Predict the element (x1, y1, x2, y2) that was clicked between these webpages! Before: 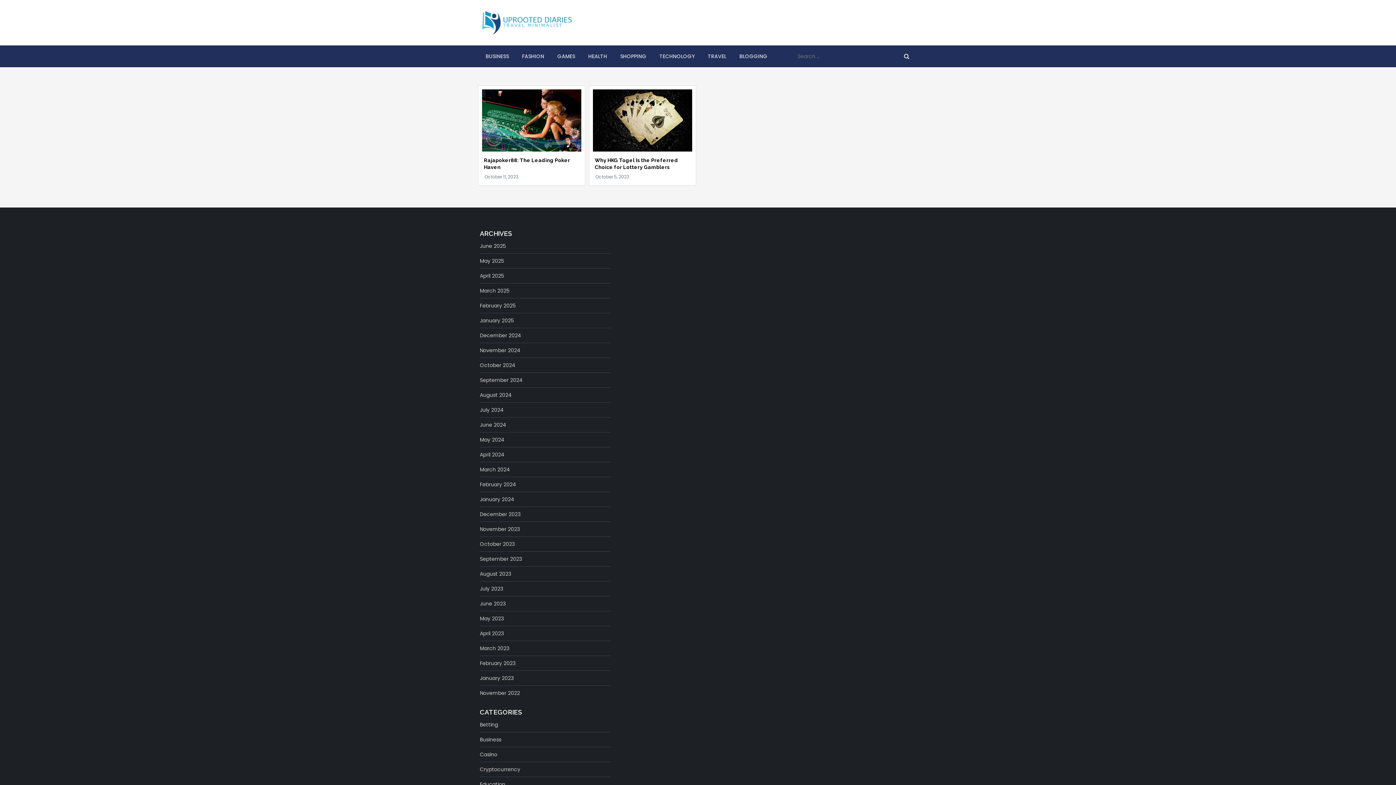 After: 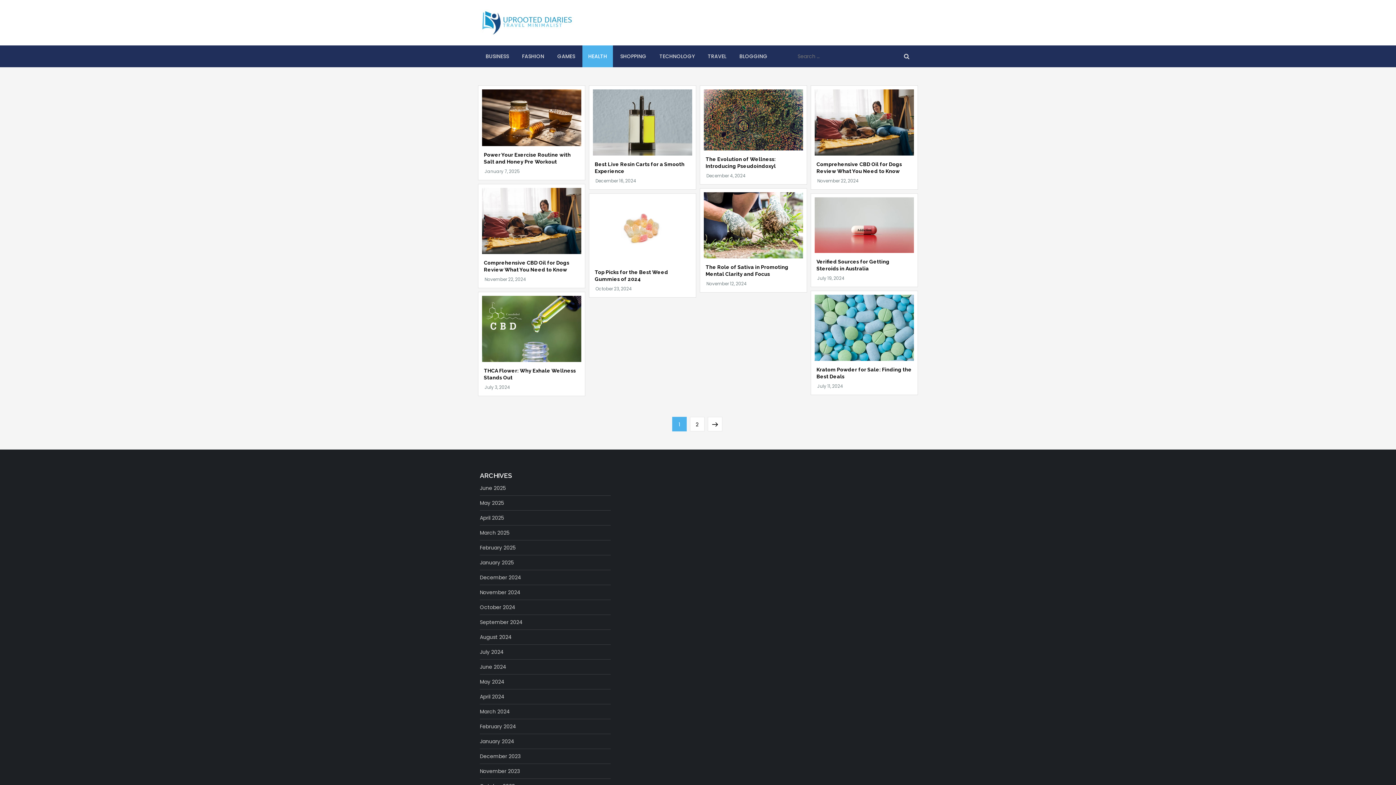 Action: bbox: (582, 45, 613, 67) label: HEALTH